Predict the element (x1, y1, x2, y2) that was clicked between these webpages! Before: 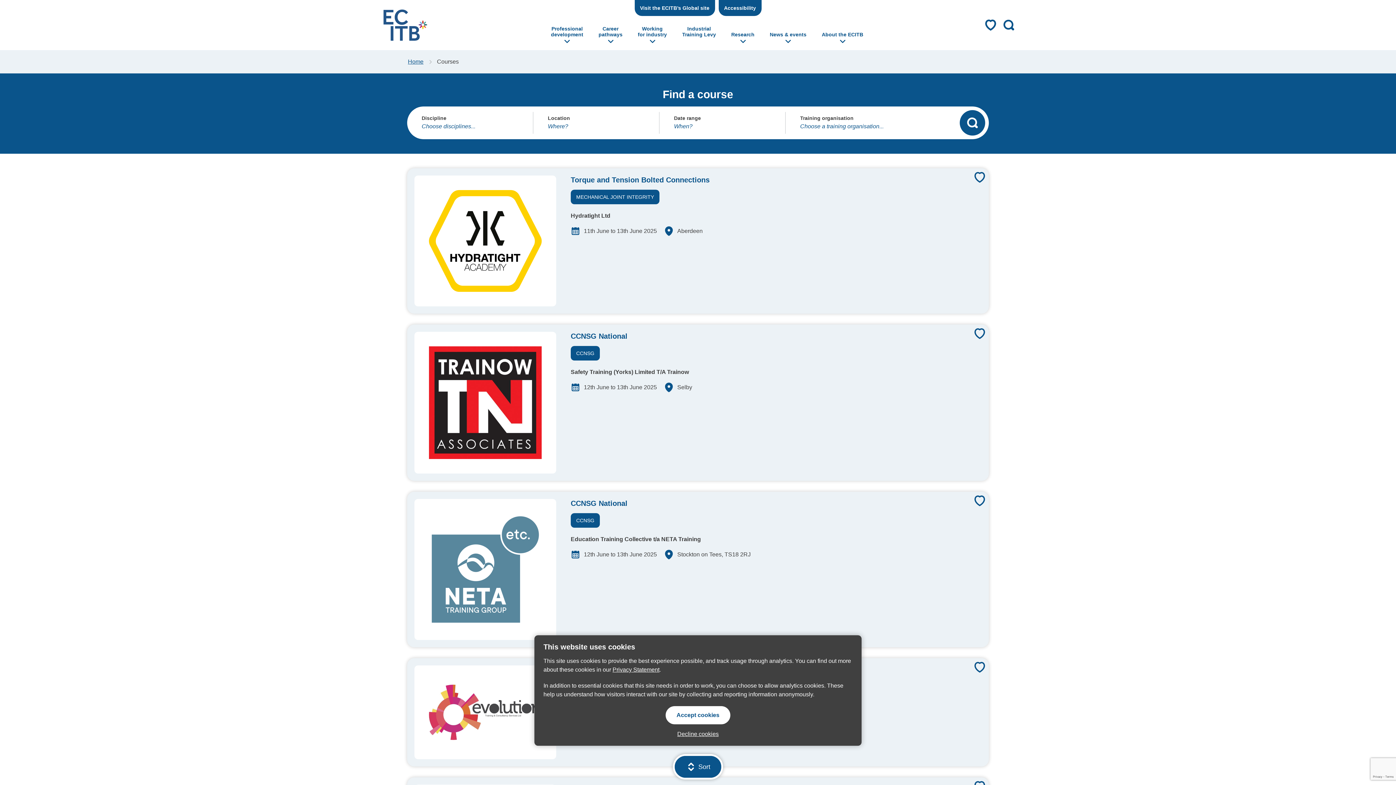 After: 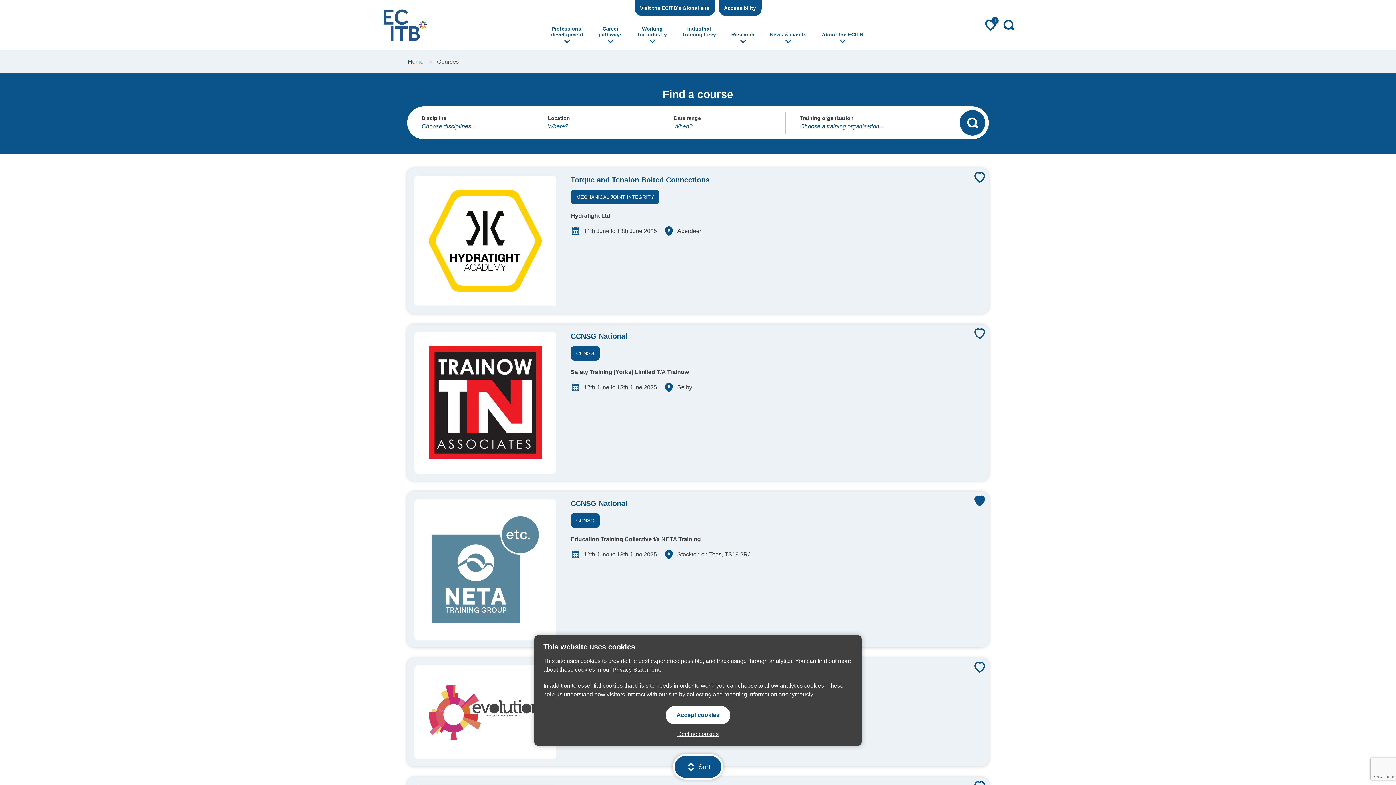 Action: bbox: (960, 491, 989, 521) label: Save CCNSG National to favourites